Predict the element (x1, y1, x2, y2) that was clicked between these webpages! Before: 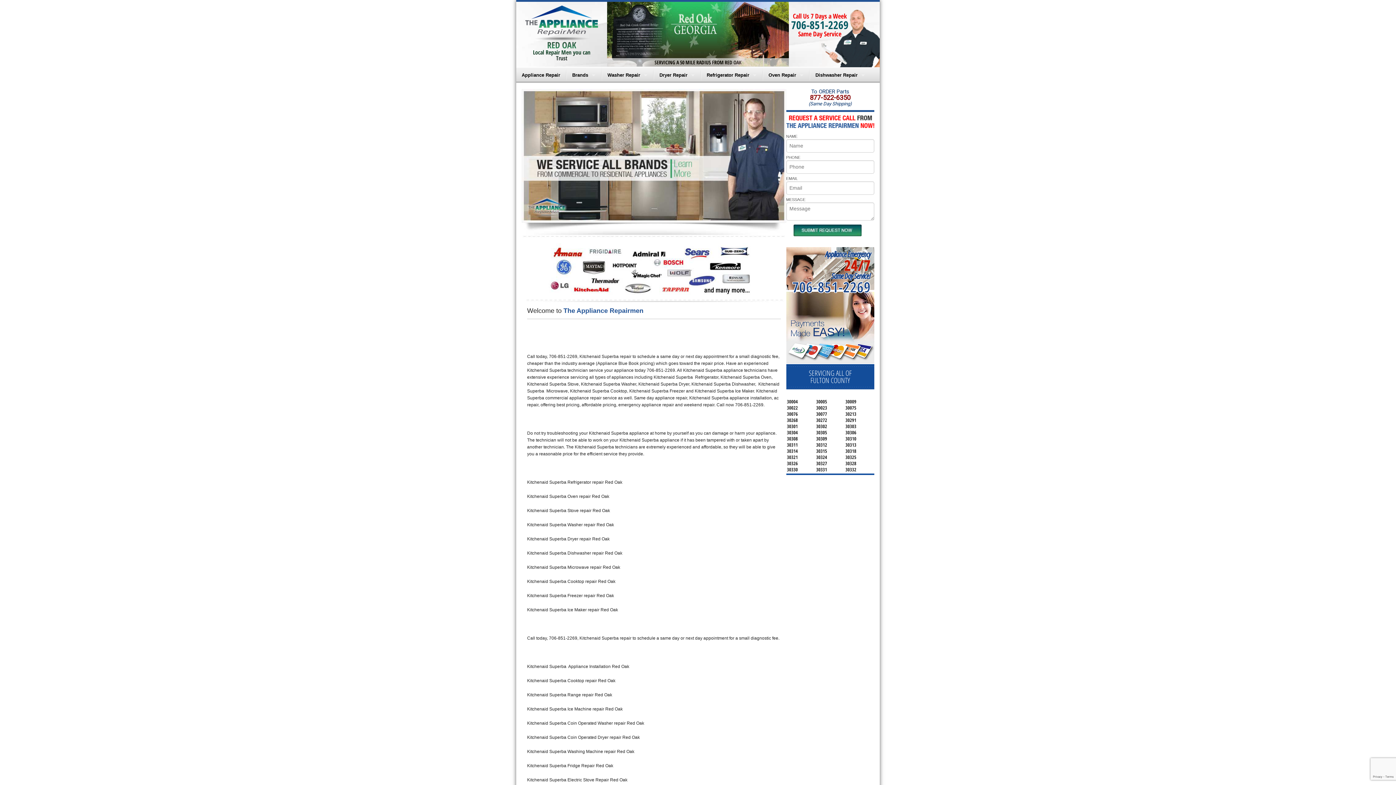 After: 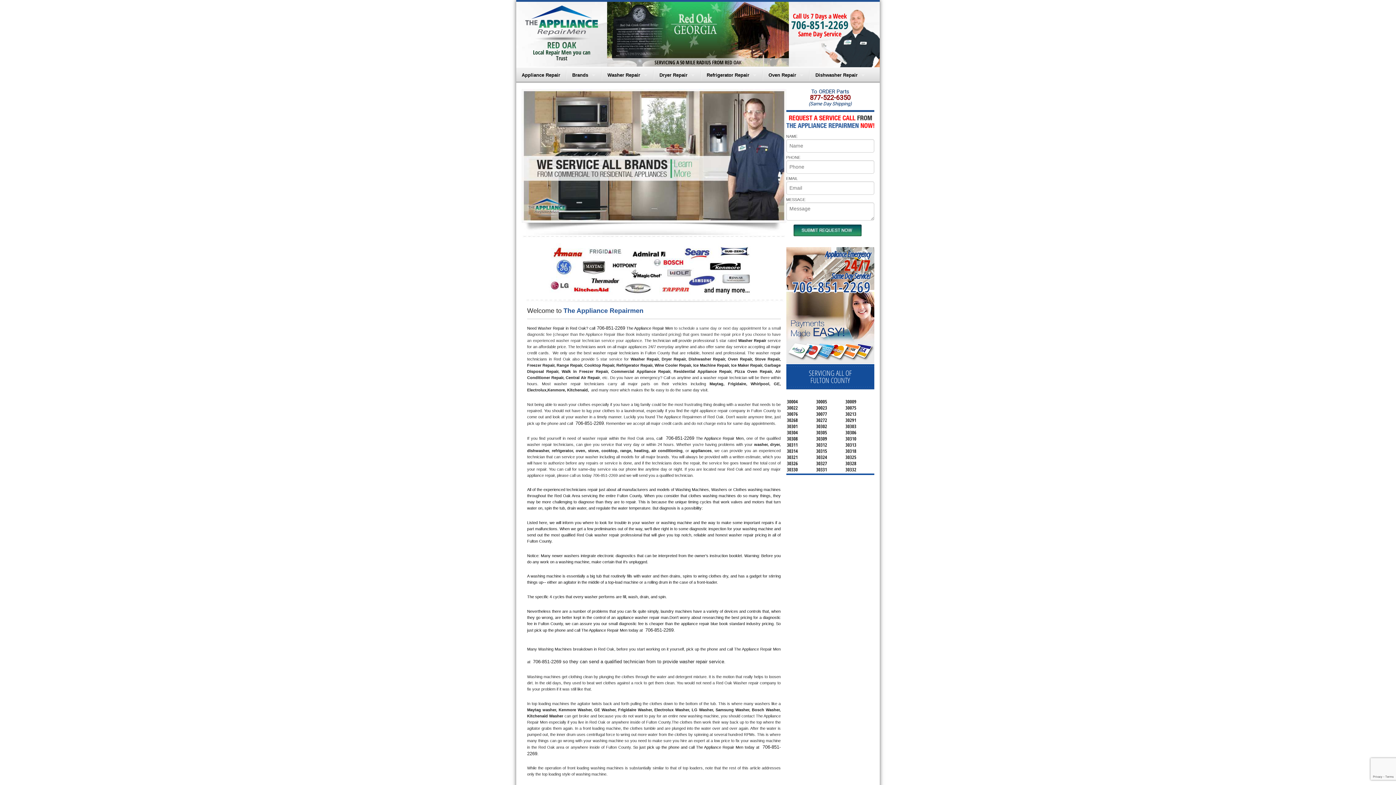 Action: label: Washer Repair bbox: (602, 67, 653, 82)